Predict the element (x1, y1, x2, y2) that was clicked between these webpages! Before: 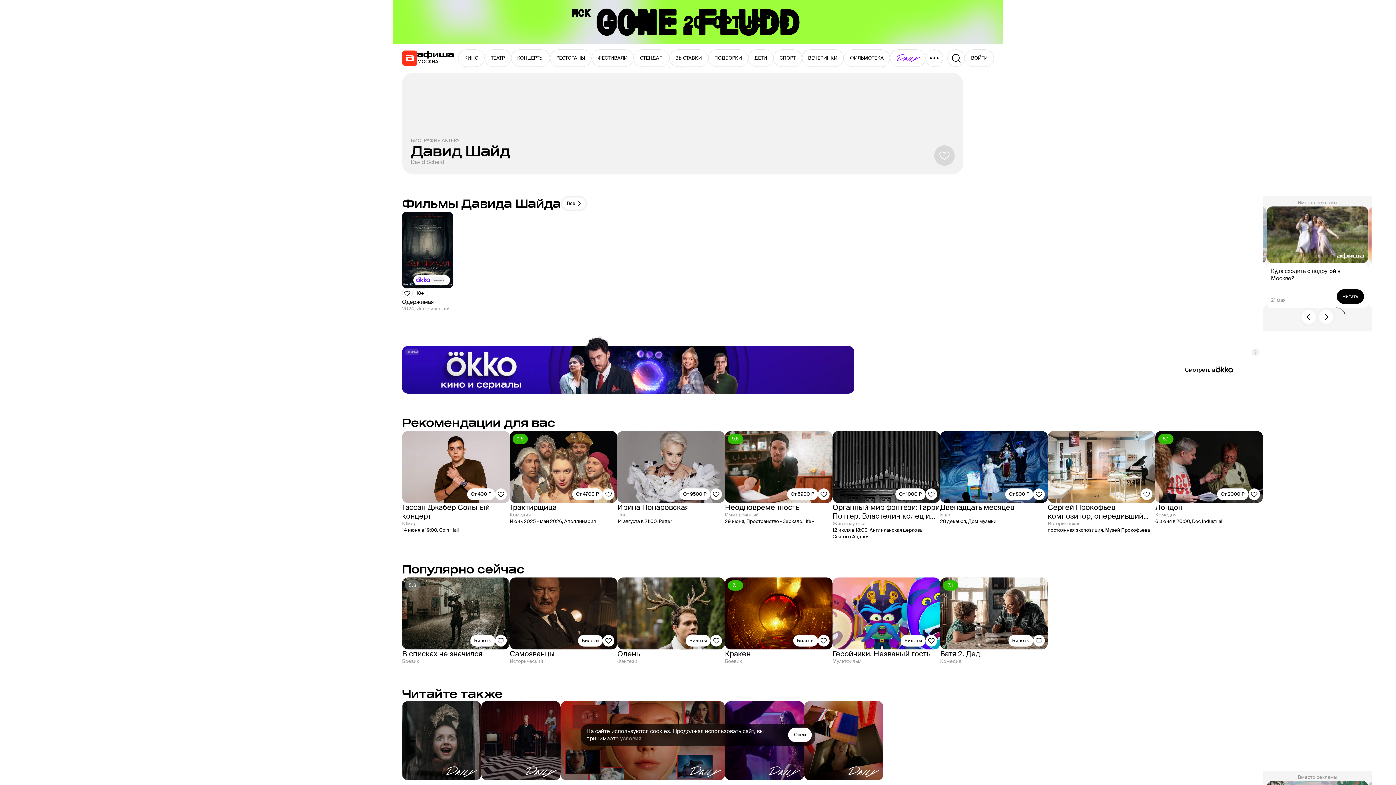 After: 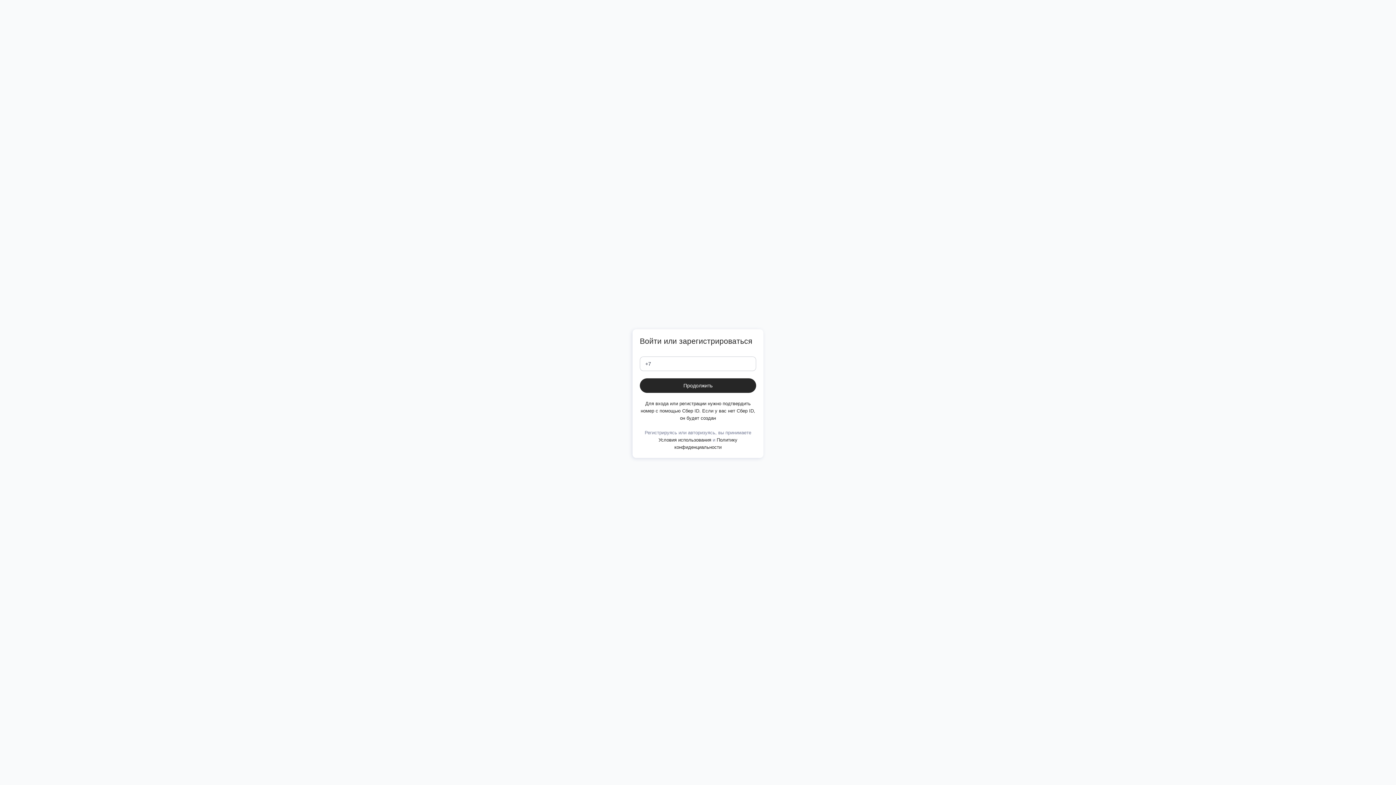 Action: label: Добавить в избанное bbox: (934, 145, 954, 165)